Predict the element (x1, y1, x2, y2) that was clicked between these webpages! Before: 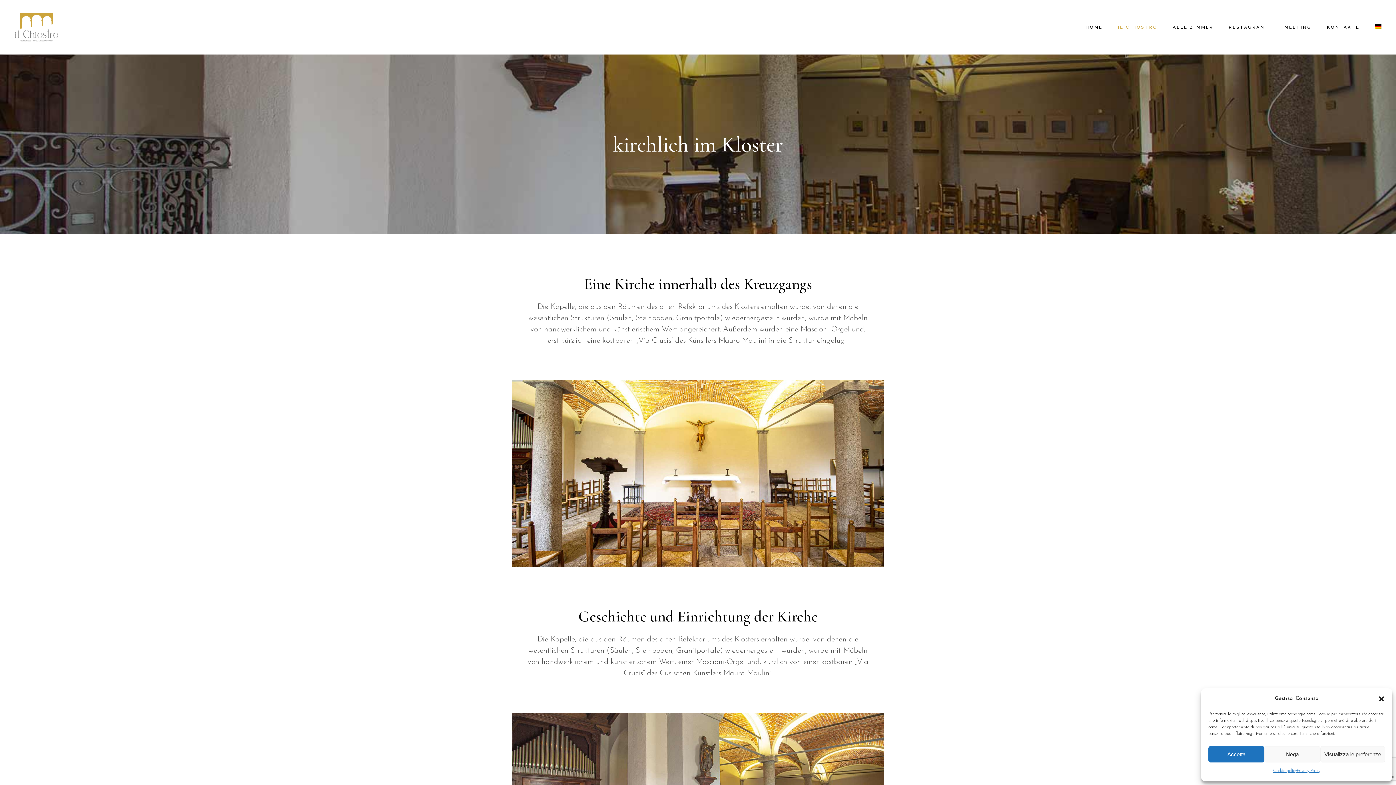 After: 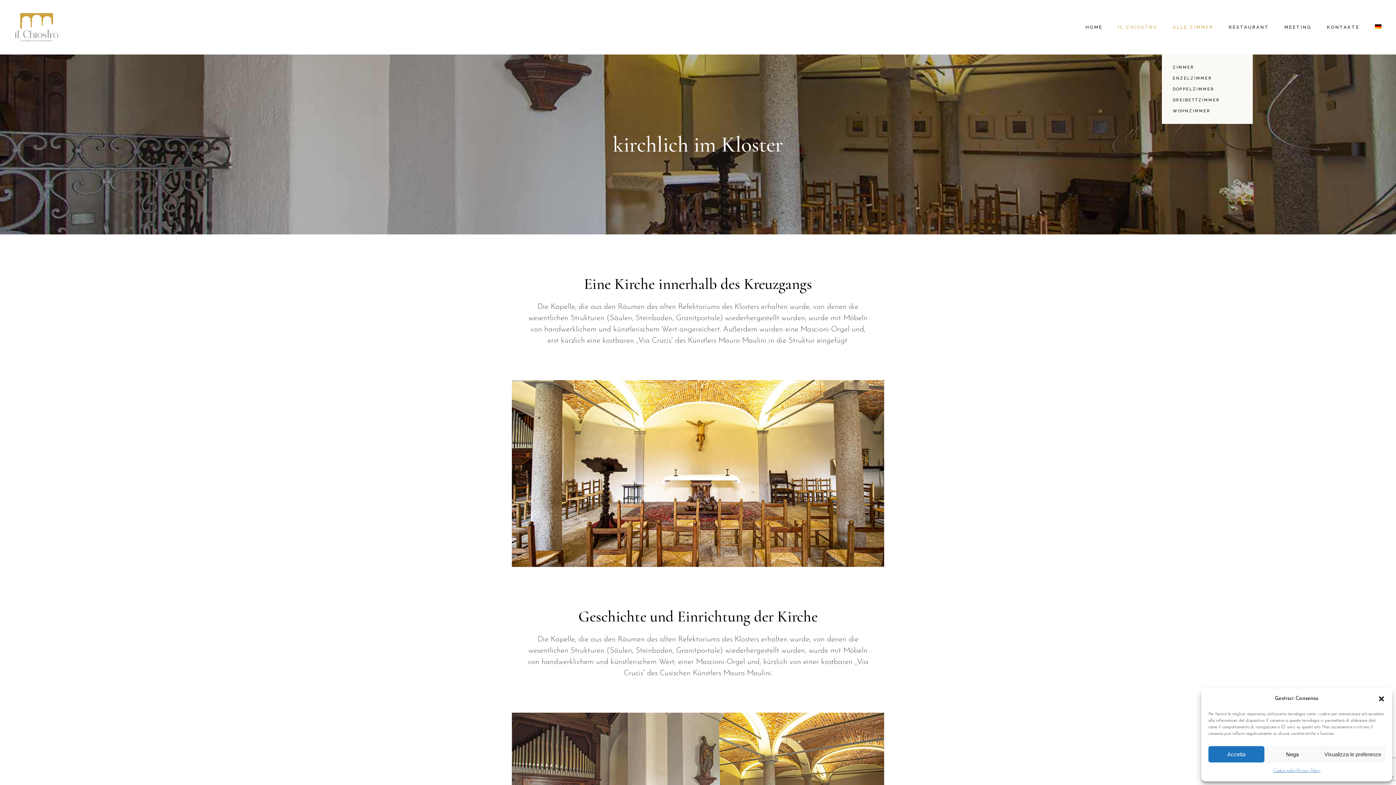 Action: label: ALLE ZIMMER bbox: (1173, 0, 1213, 54)